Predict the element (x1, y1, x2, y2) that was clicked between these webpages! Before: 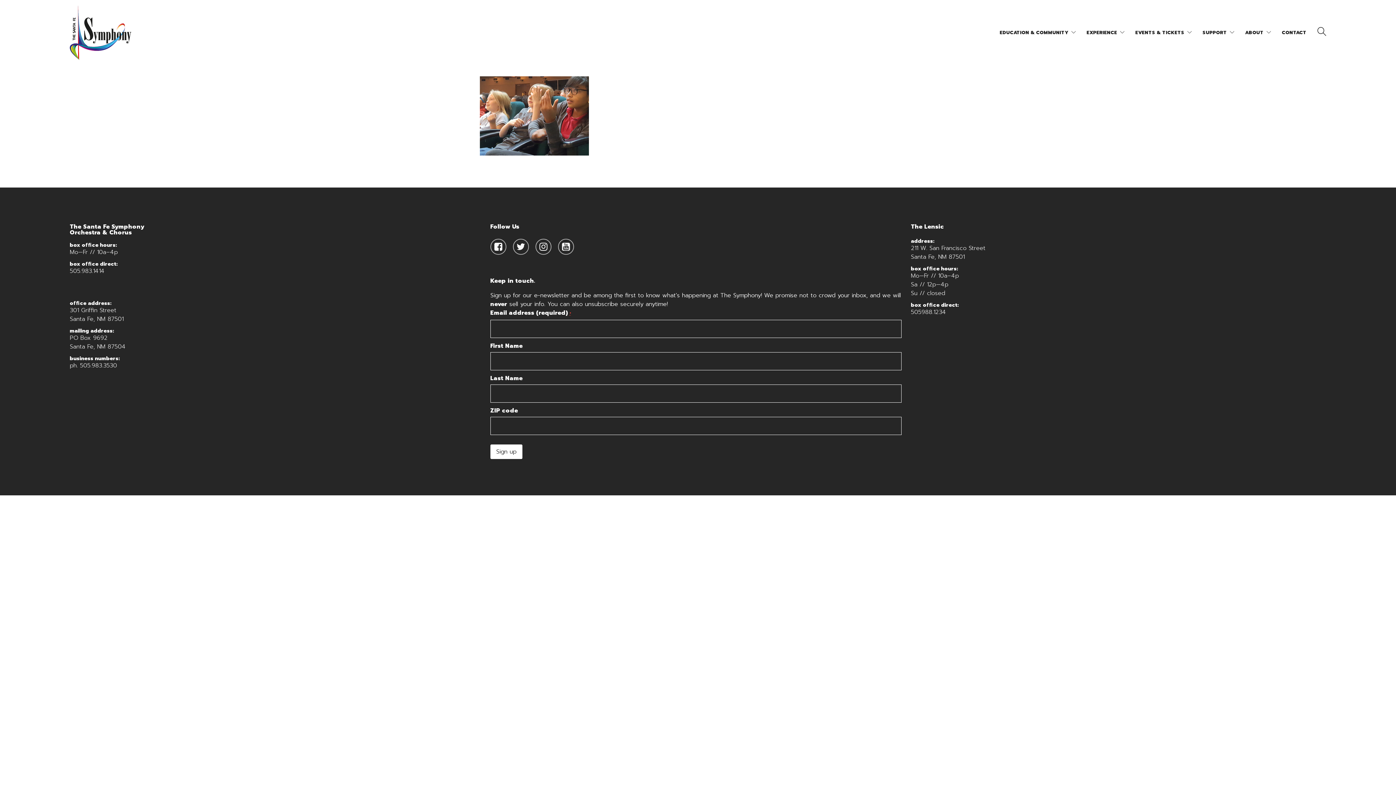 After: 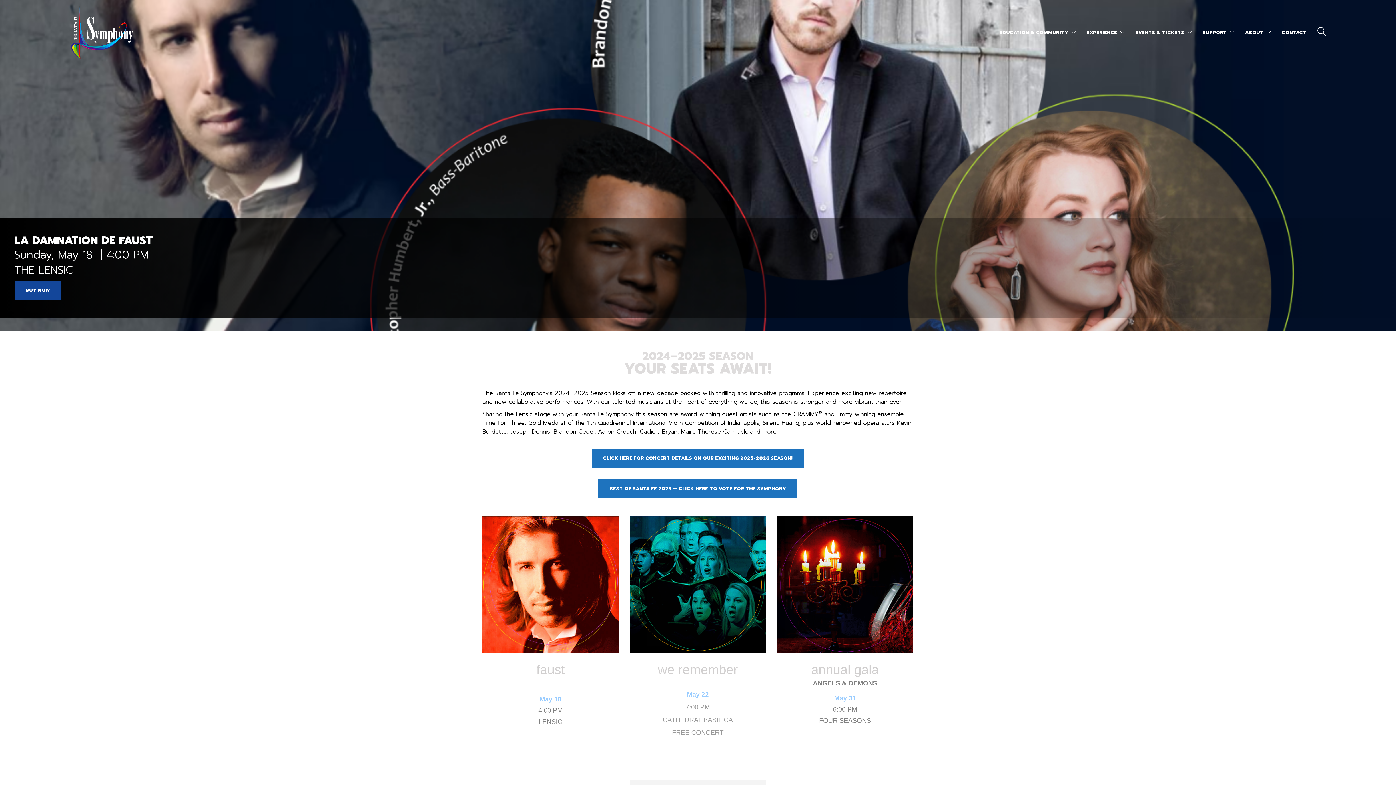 Action: bbox: (1135, 14, 1192, 50) label: EVENTS & TICKETS